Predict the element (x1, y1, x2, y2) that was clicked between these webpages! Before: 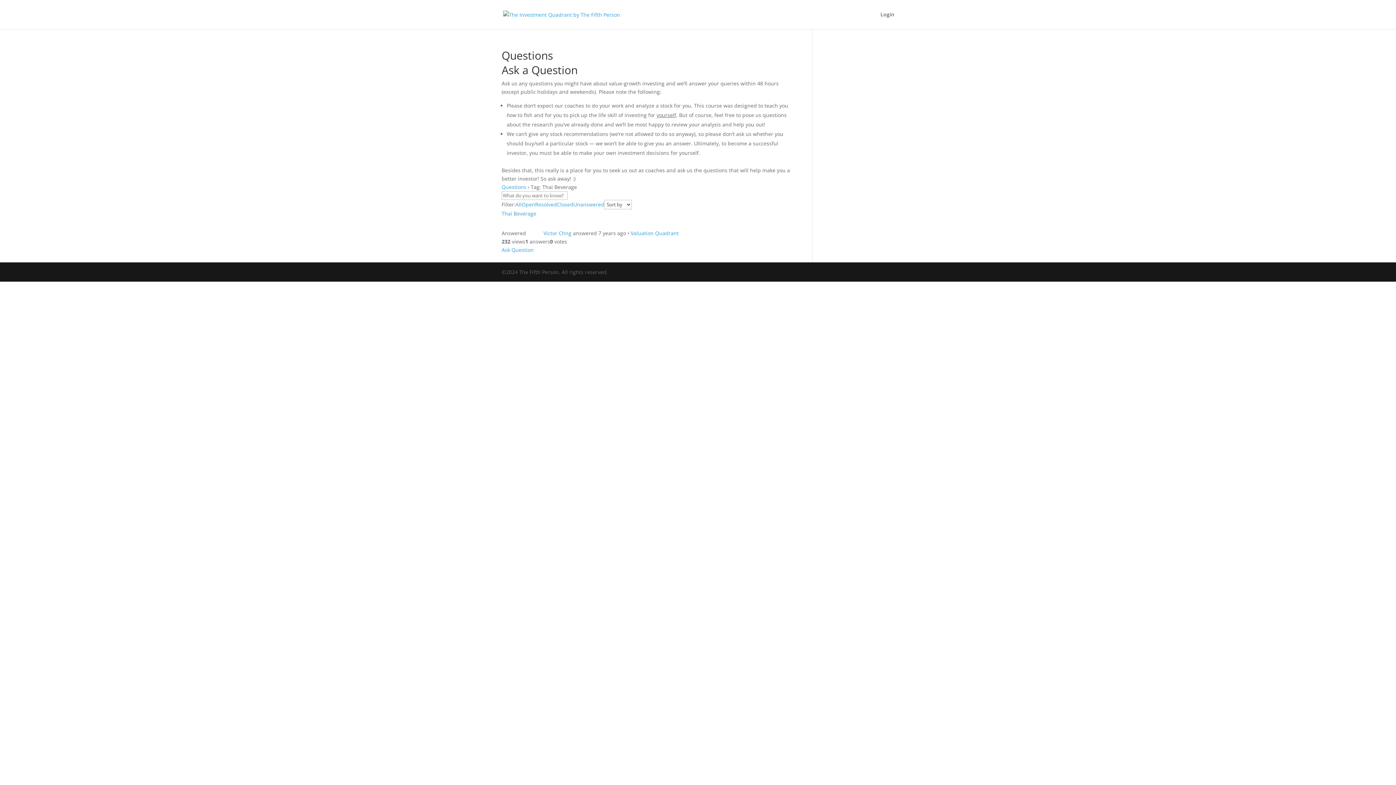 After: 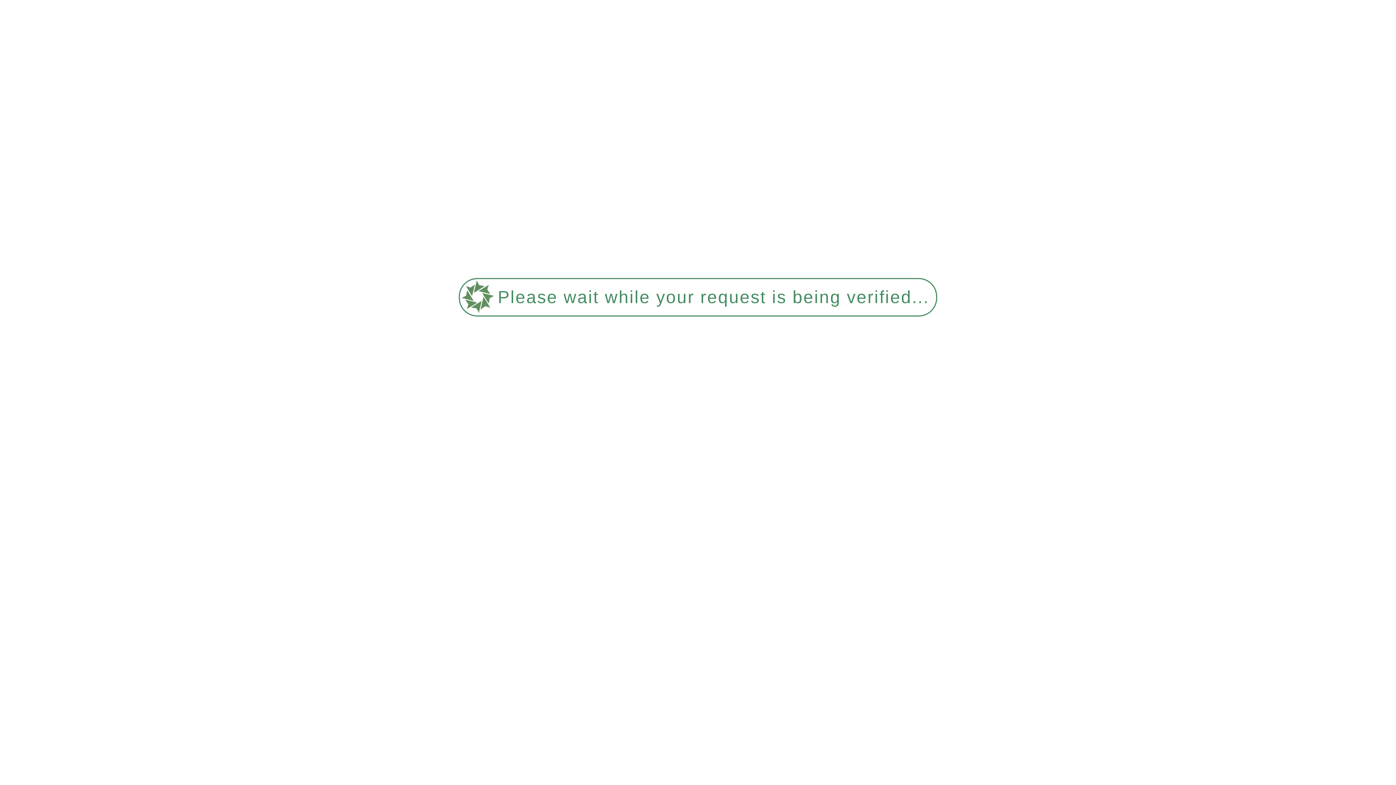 Action: bbox: (501, 183, 526, 190) label: Questions